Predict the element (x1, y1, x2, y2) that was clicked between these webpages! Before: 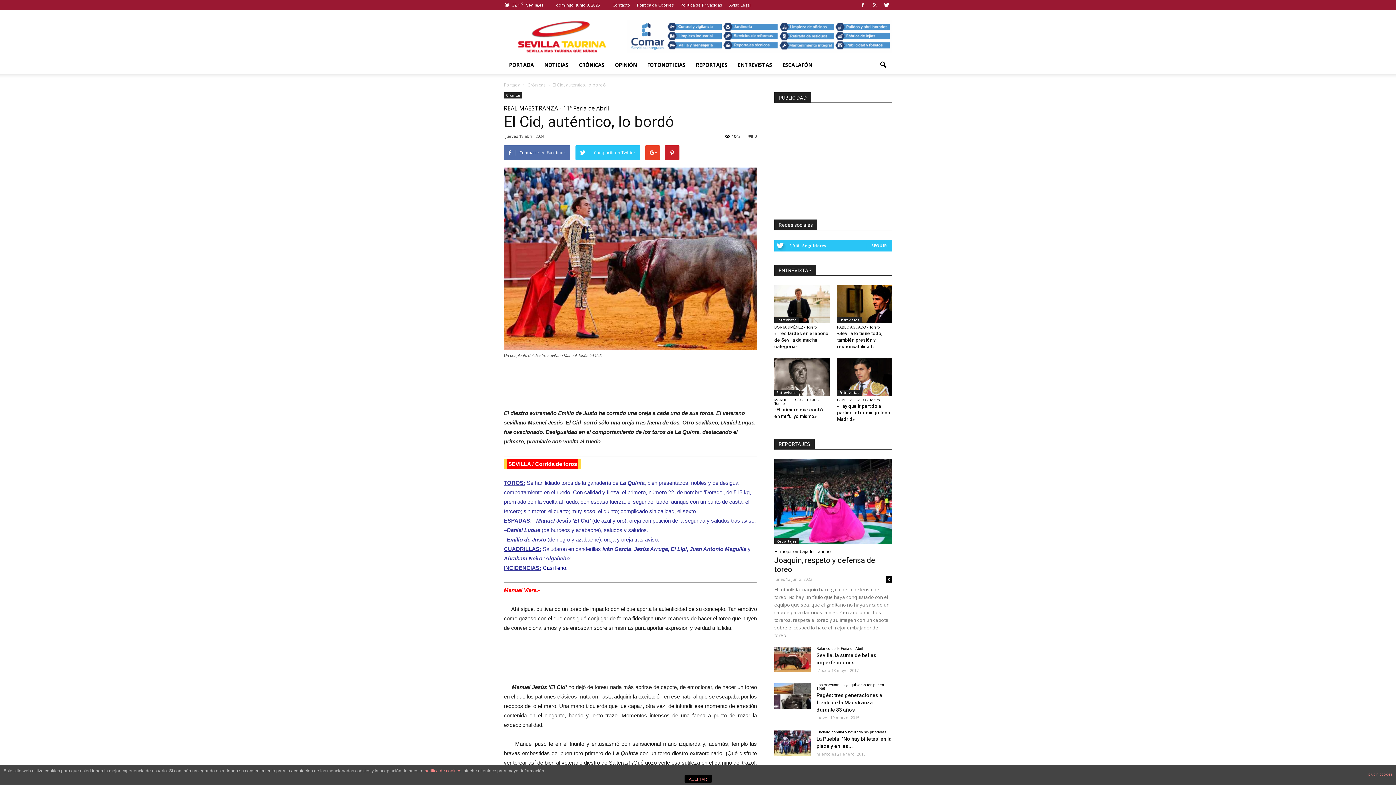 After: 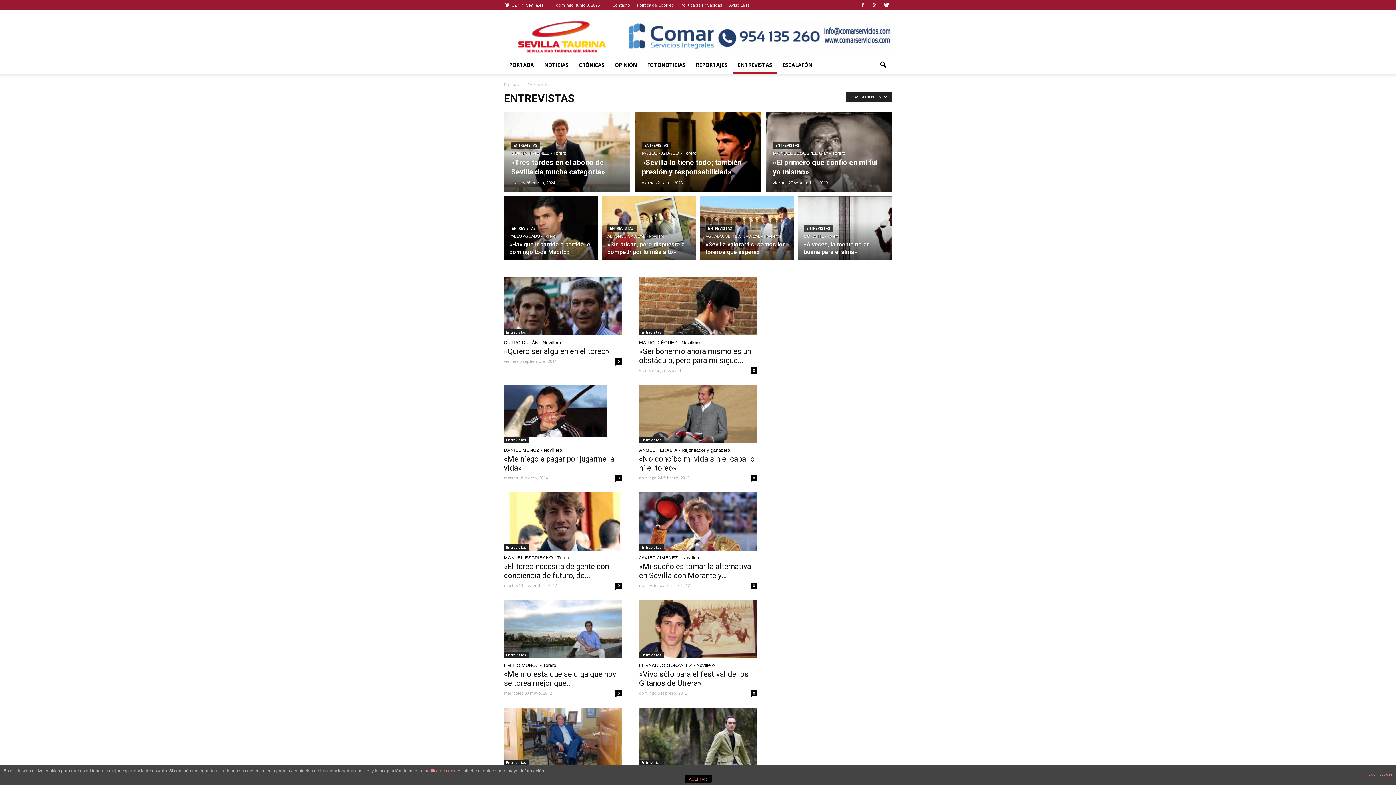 Action: bbox: (837, 389, 862, 396) label: Entrevistas